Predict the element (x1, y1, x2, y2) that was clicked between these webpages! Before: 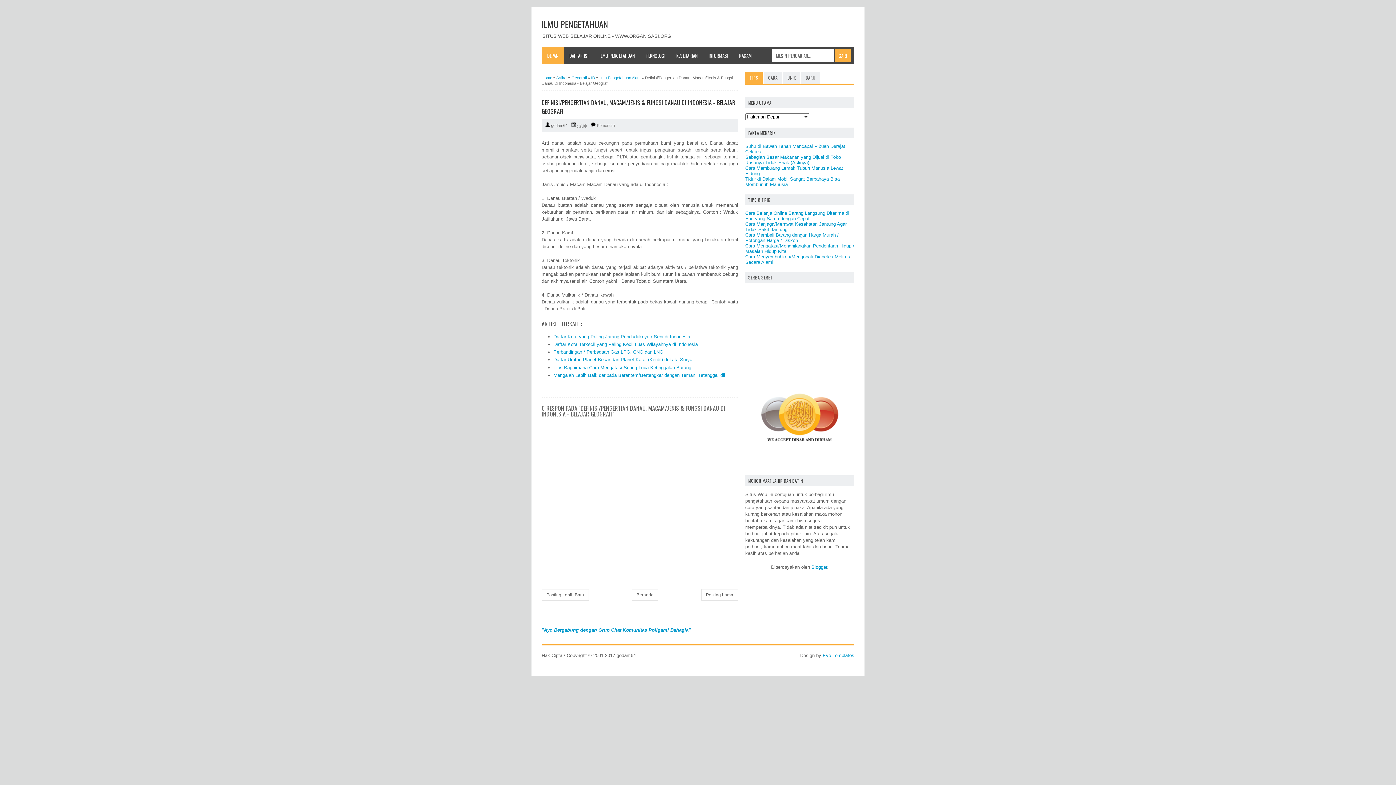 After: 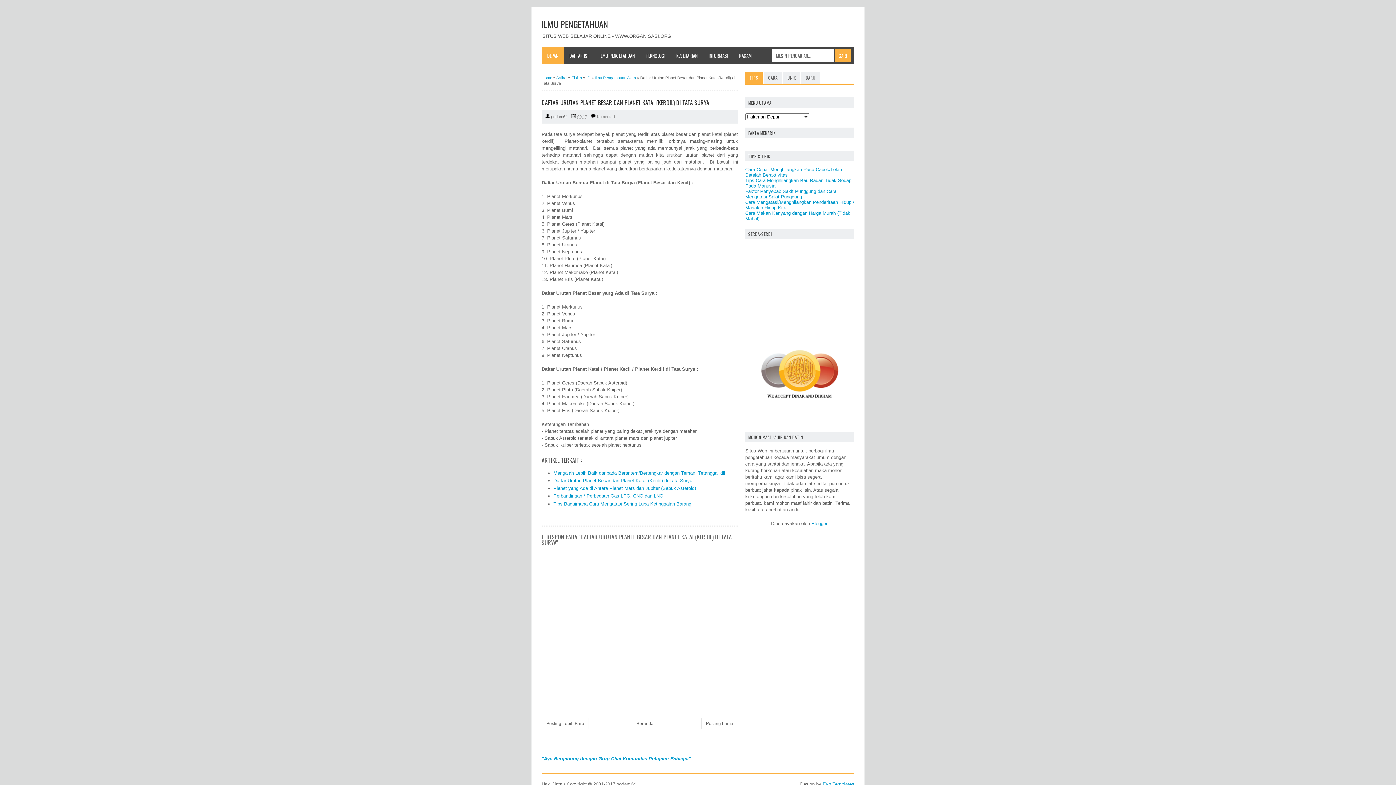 Action: bbox: (553, 357, 692, 362) label: Daftar Urutan Planet Besar dan Planet Katai (Kerdil) di Tata Surya